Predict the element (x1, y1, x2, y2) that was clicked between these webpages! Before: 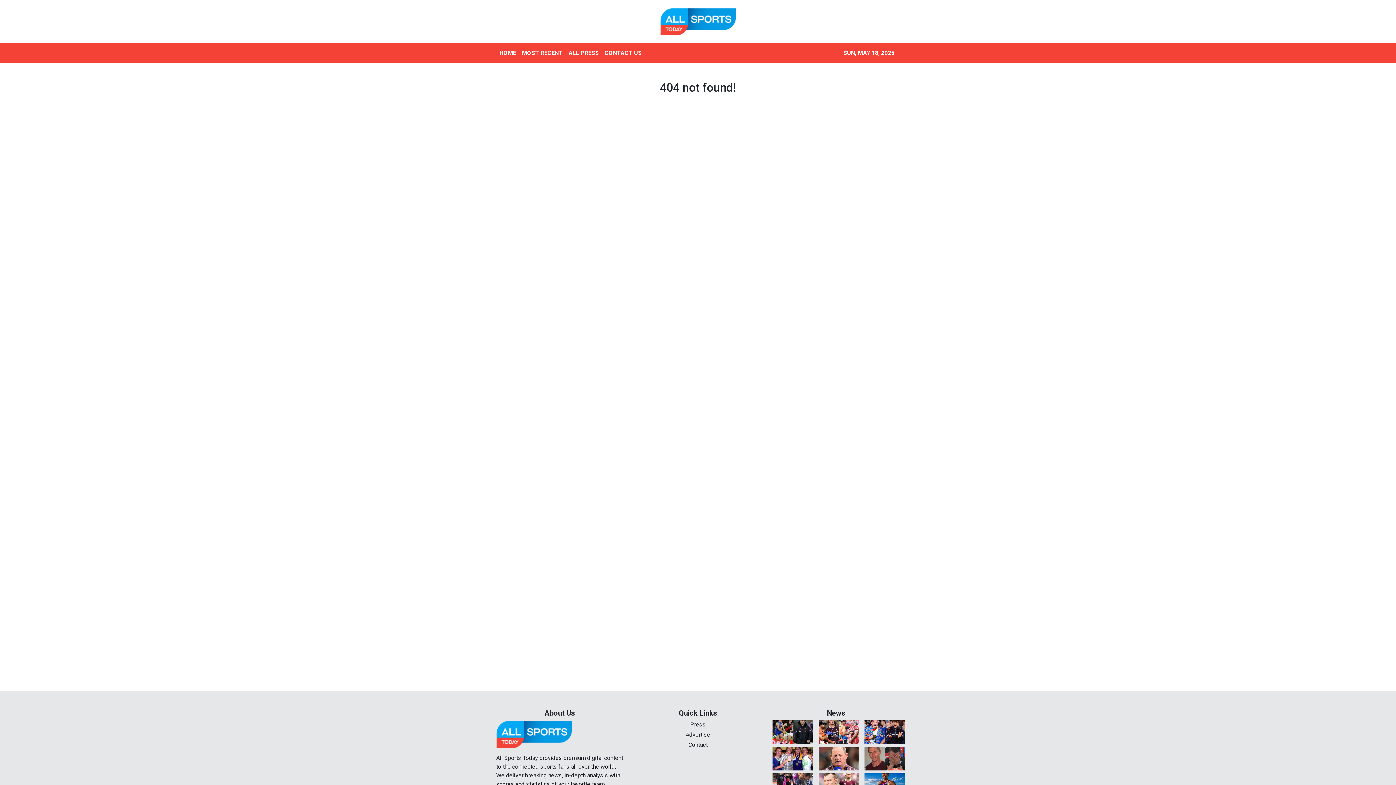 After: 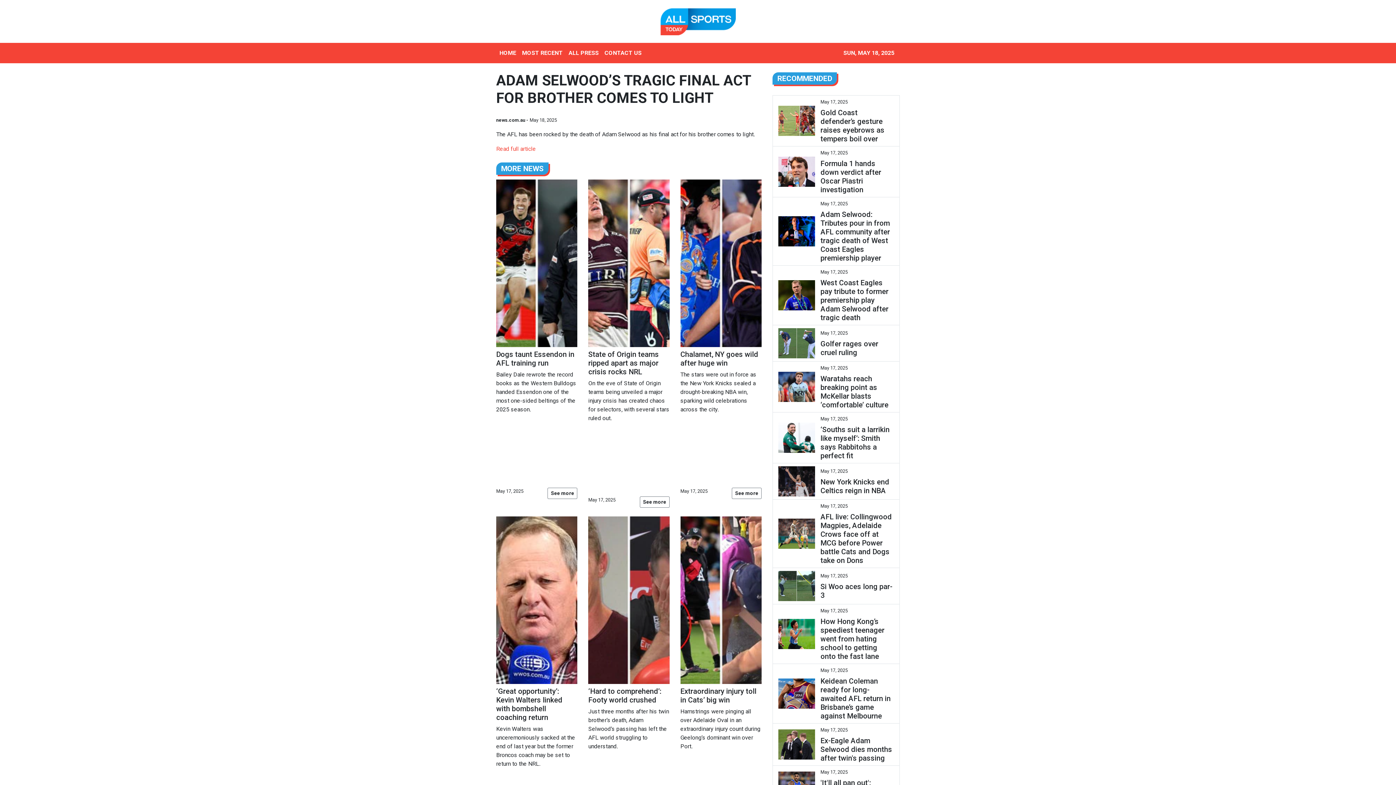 Action: bbox: (772, 755, 813, 762)